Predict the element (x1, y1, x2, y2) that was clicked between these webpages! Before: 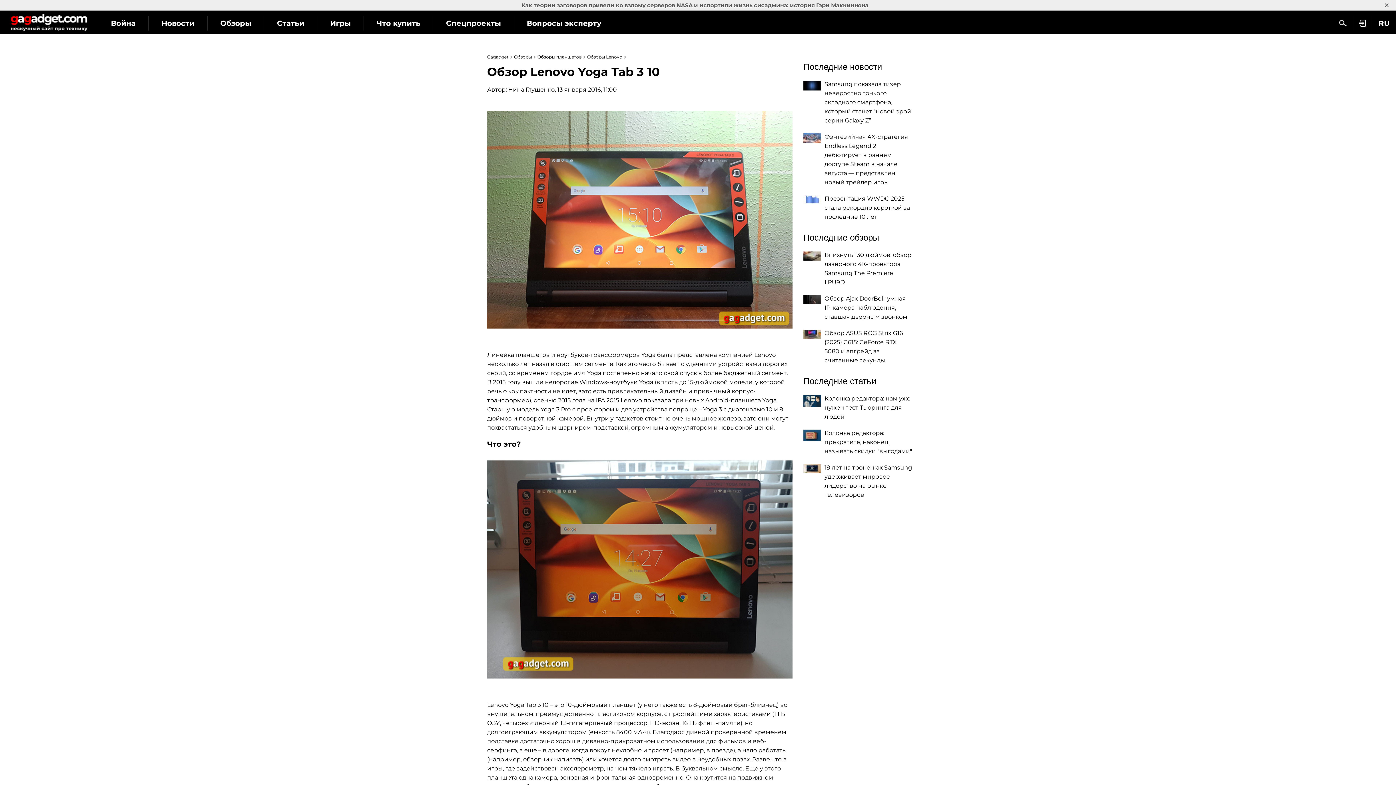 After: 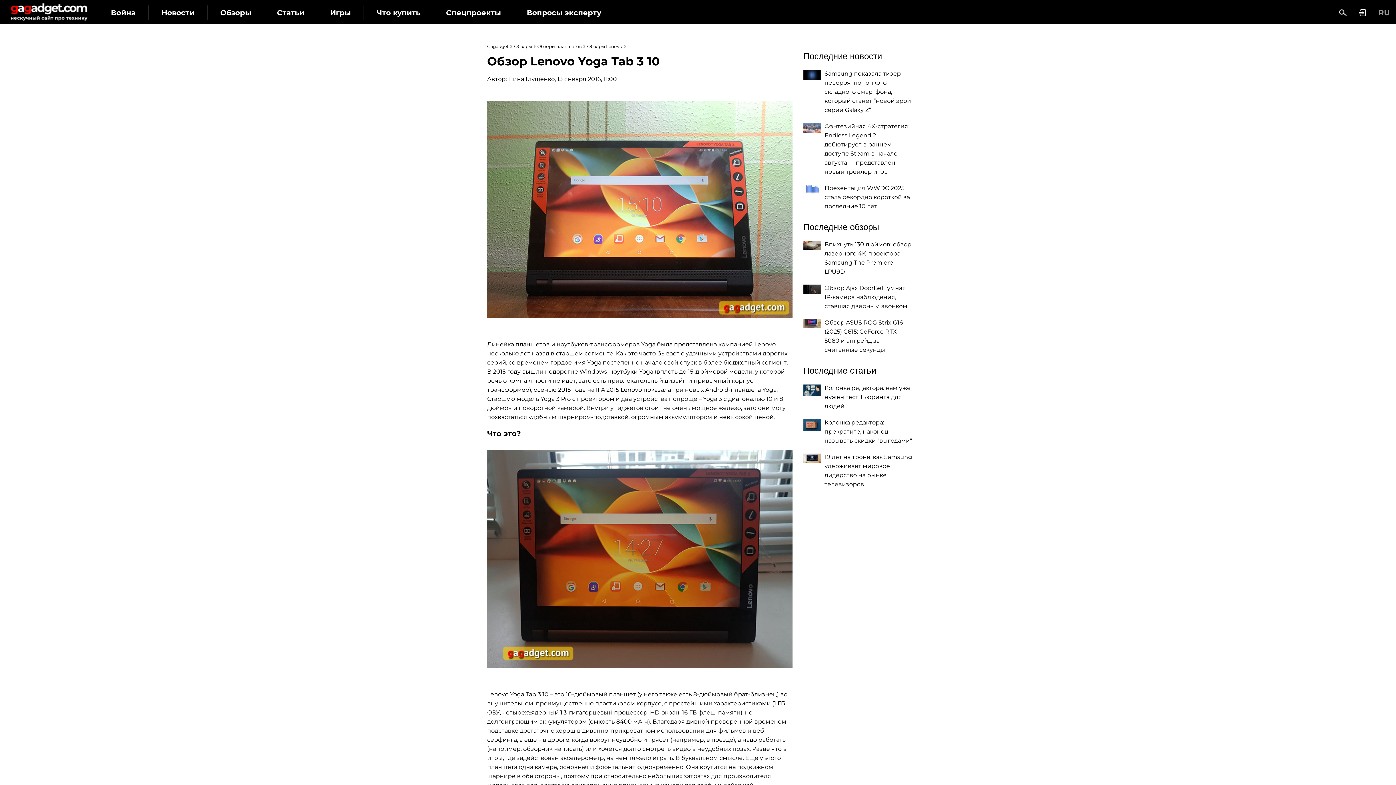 Action: bbox: (1384, 1, 1390, 9) label: ×